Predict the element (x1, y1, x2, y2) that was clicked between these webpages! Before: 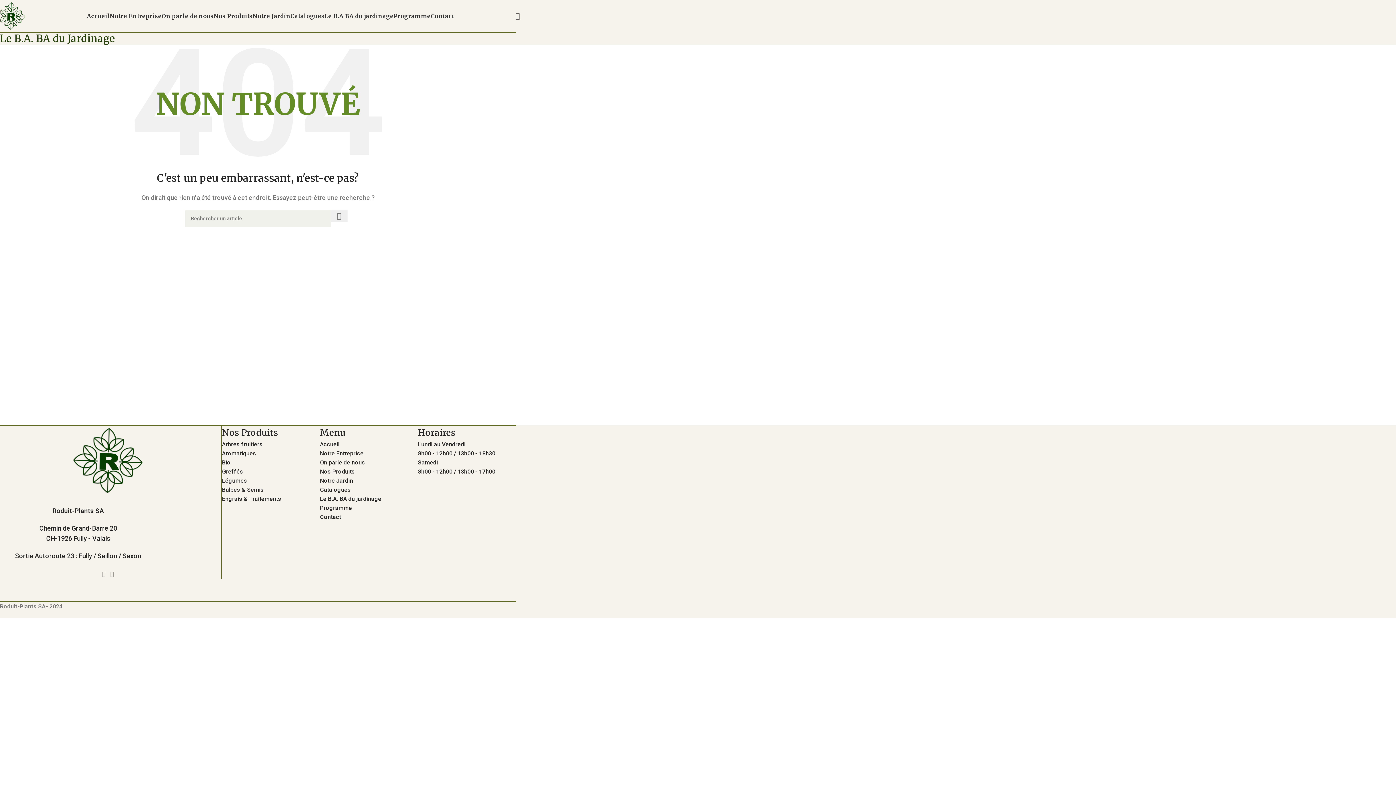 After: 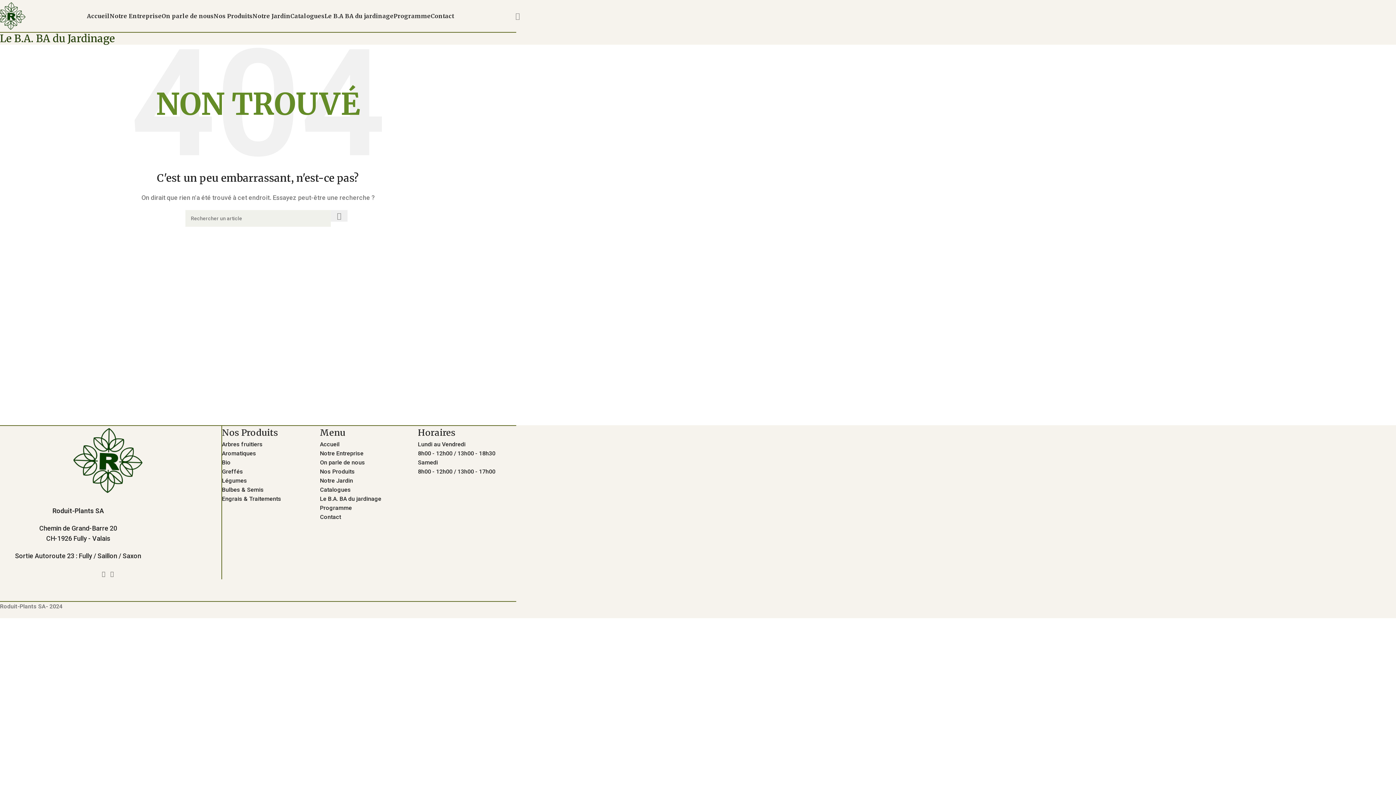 Action: bbox: (515, 8, 520, 23) label: Rechercher